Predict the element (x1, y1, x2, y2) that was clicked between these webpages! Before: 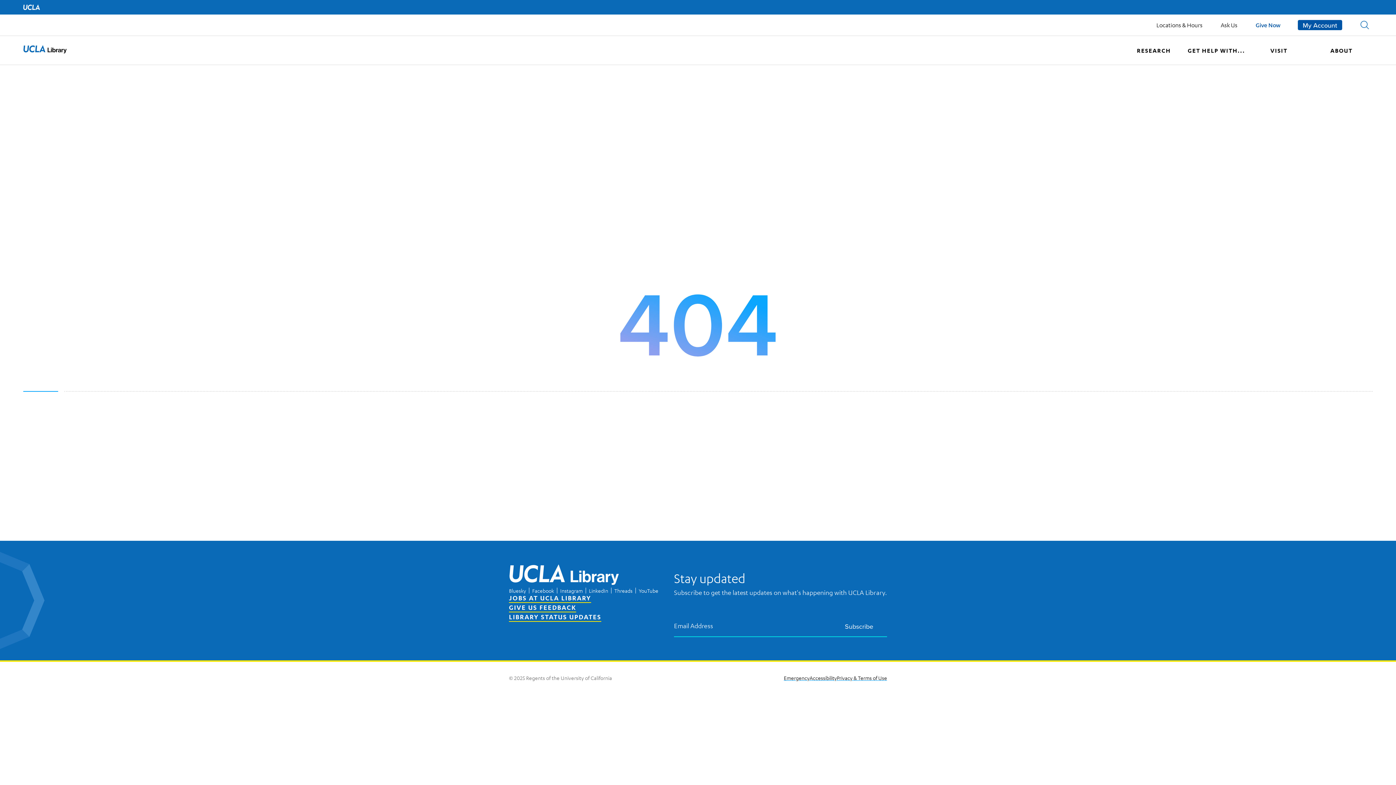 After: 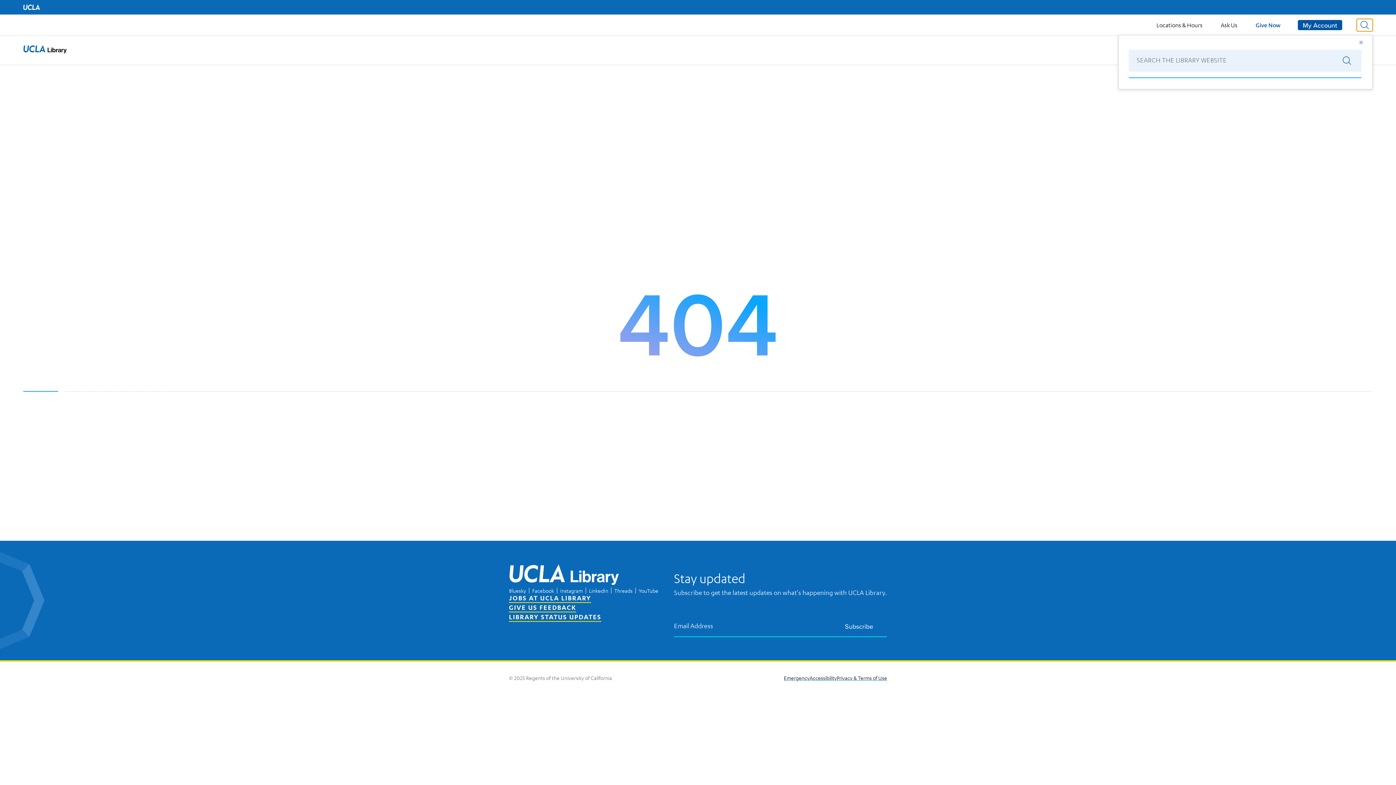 Action: bbox: (1357, 18, 1373, 31) label: Search